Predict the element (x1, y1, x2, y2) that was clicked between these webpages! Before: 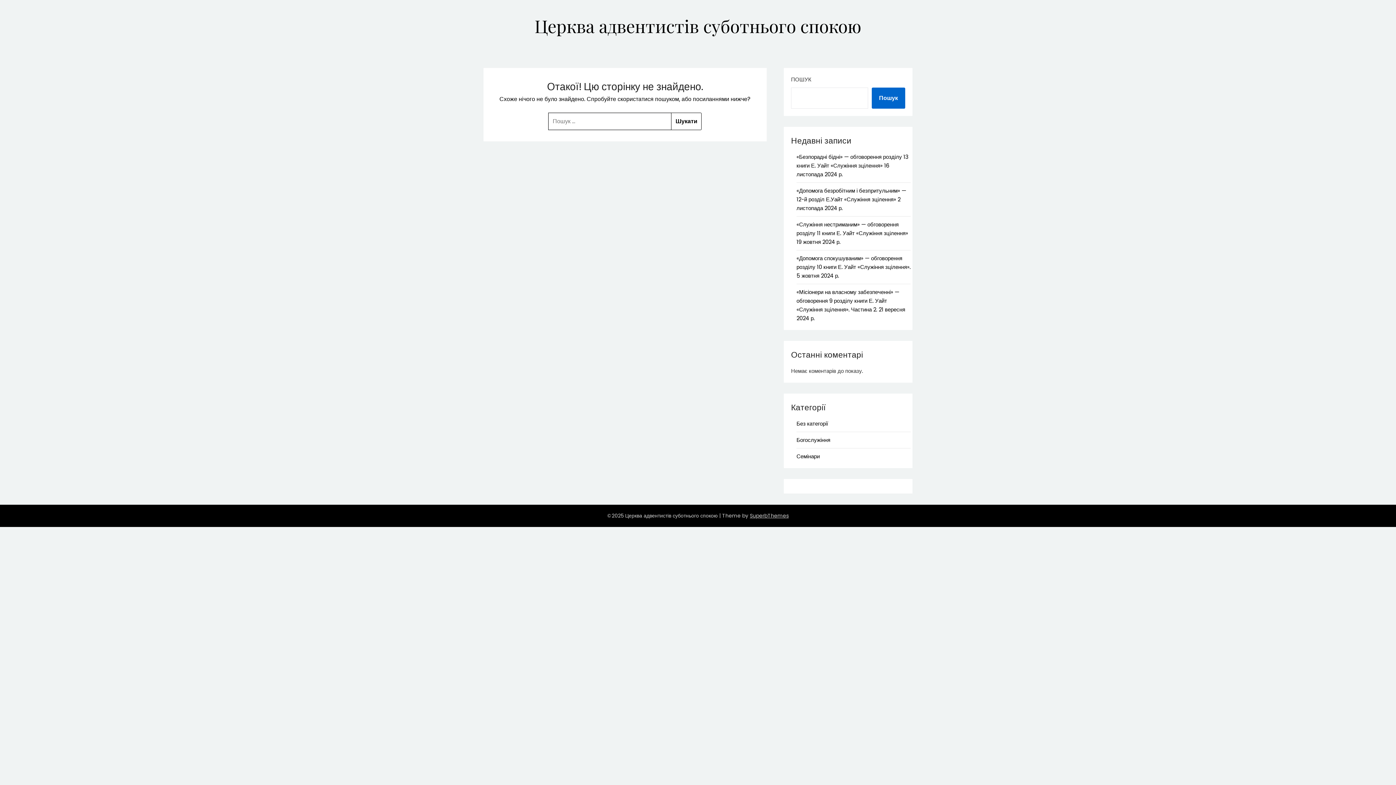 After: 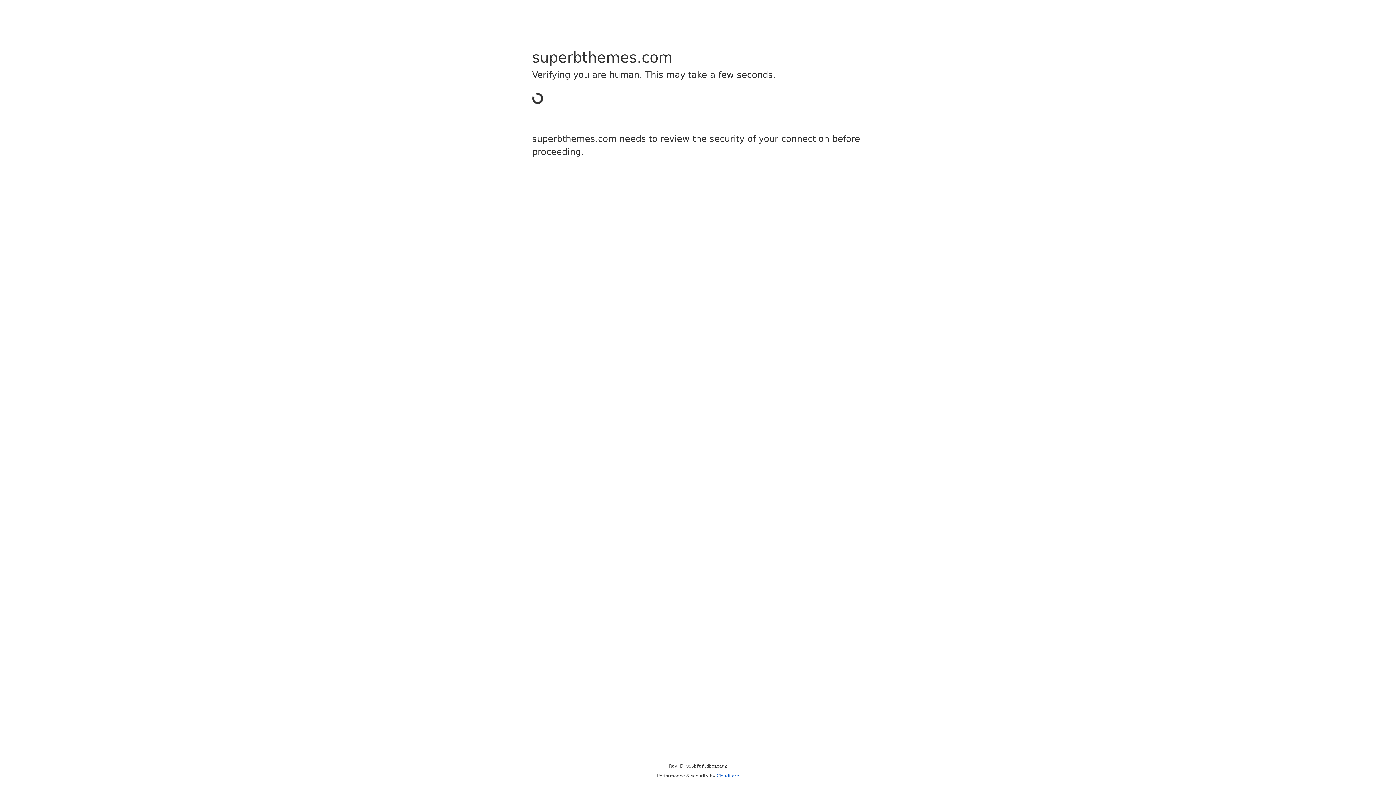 Action: bbox: (750, 512, 788, 519) label: SuperbThemes